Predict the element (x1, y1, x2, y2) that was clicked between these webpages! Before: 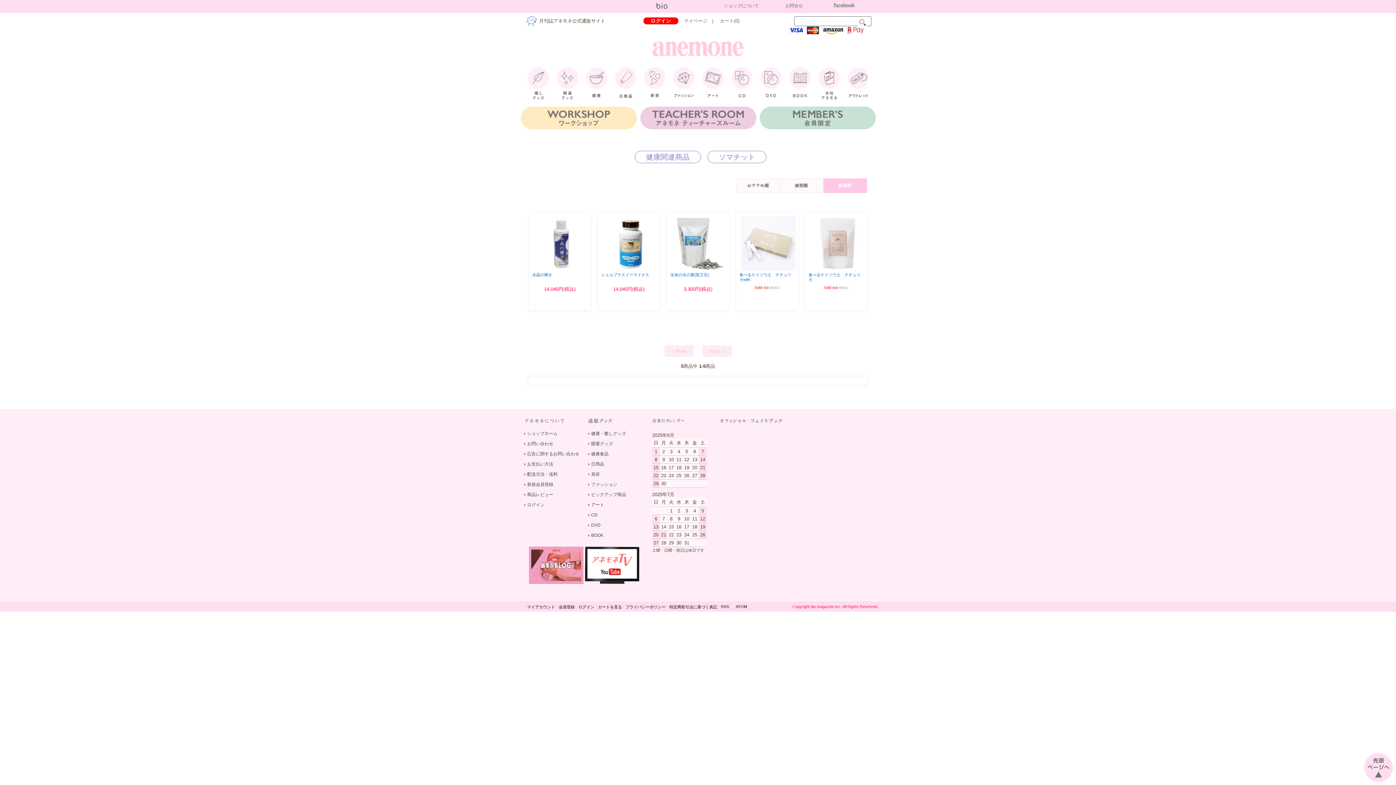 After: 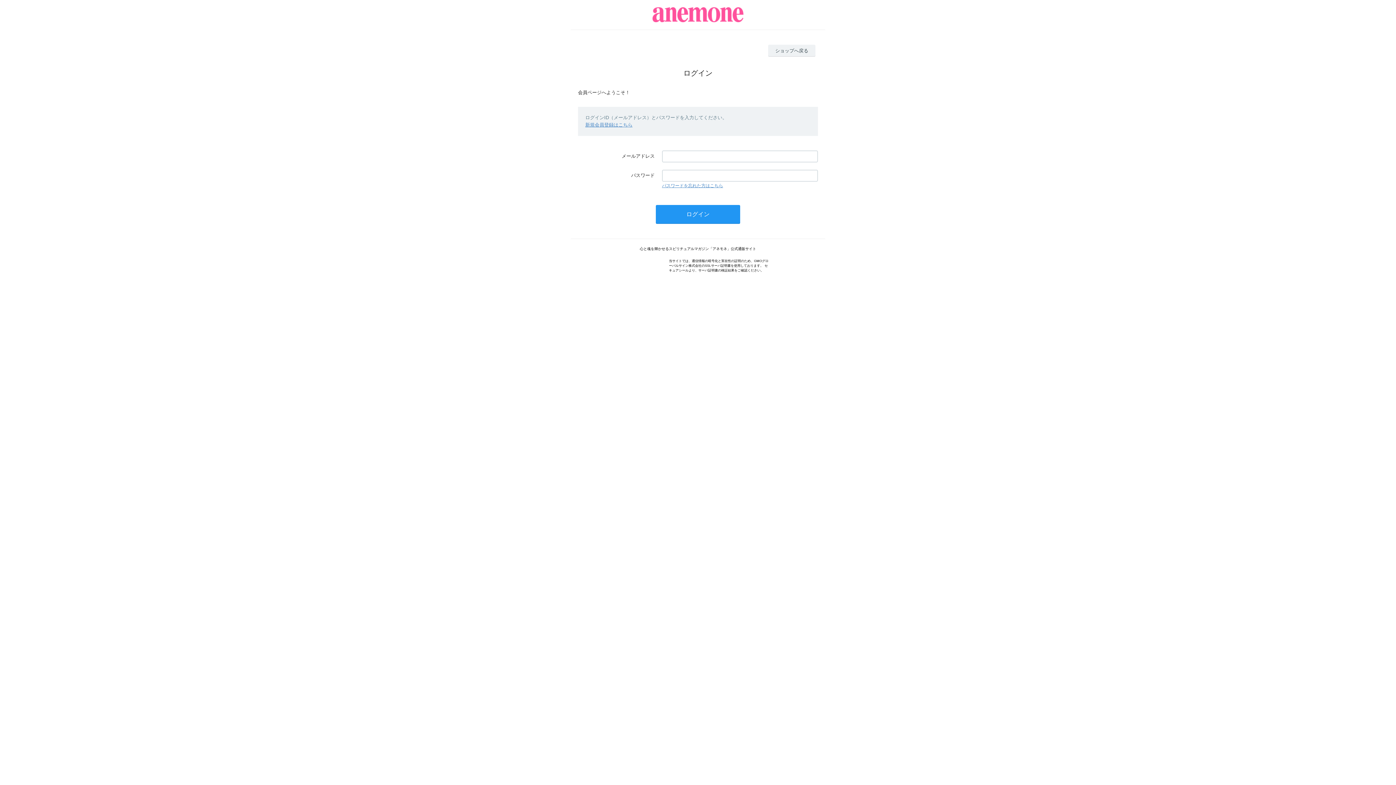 Action: bbox: (527, 605, 555, 609) label: マイアカウント